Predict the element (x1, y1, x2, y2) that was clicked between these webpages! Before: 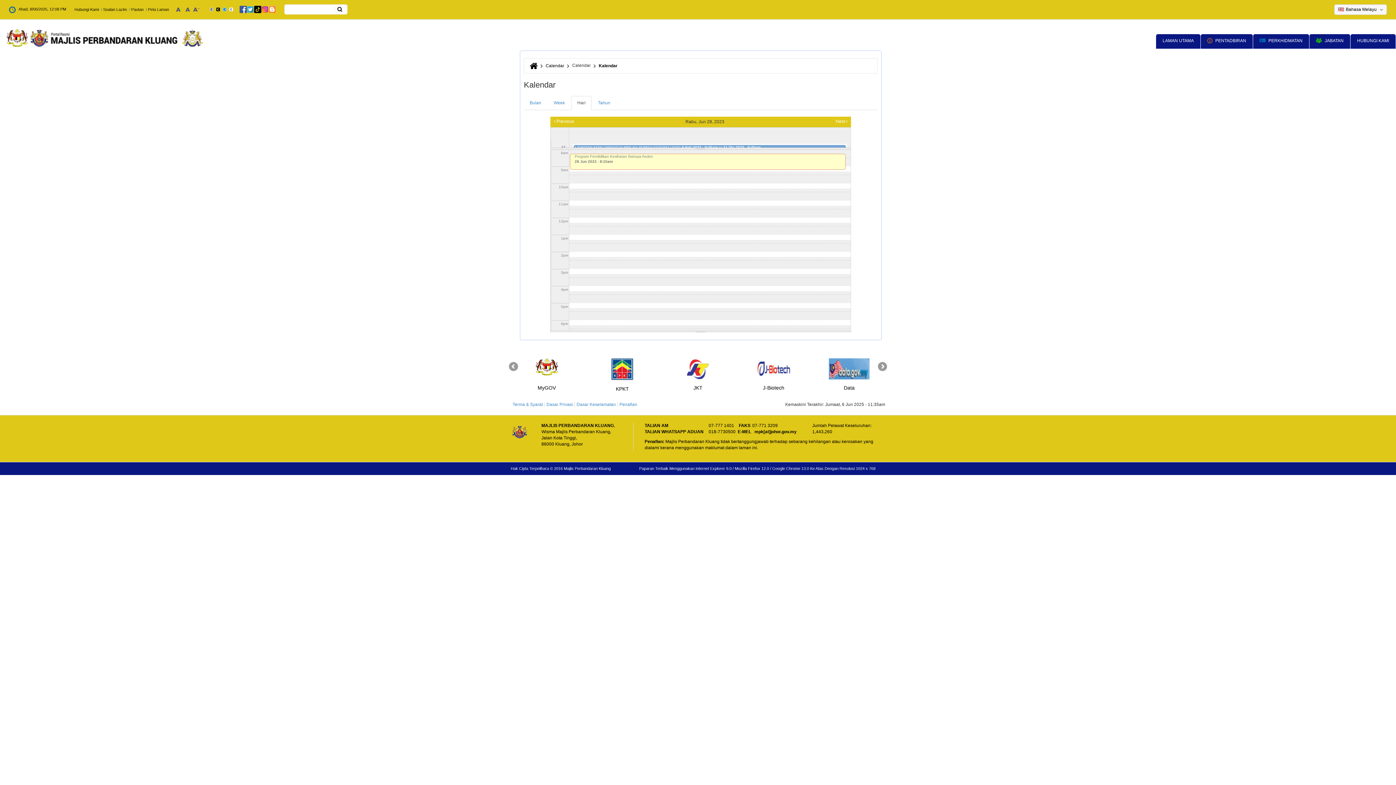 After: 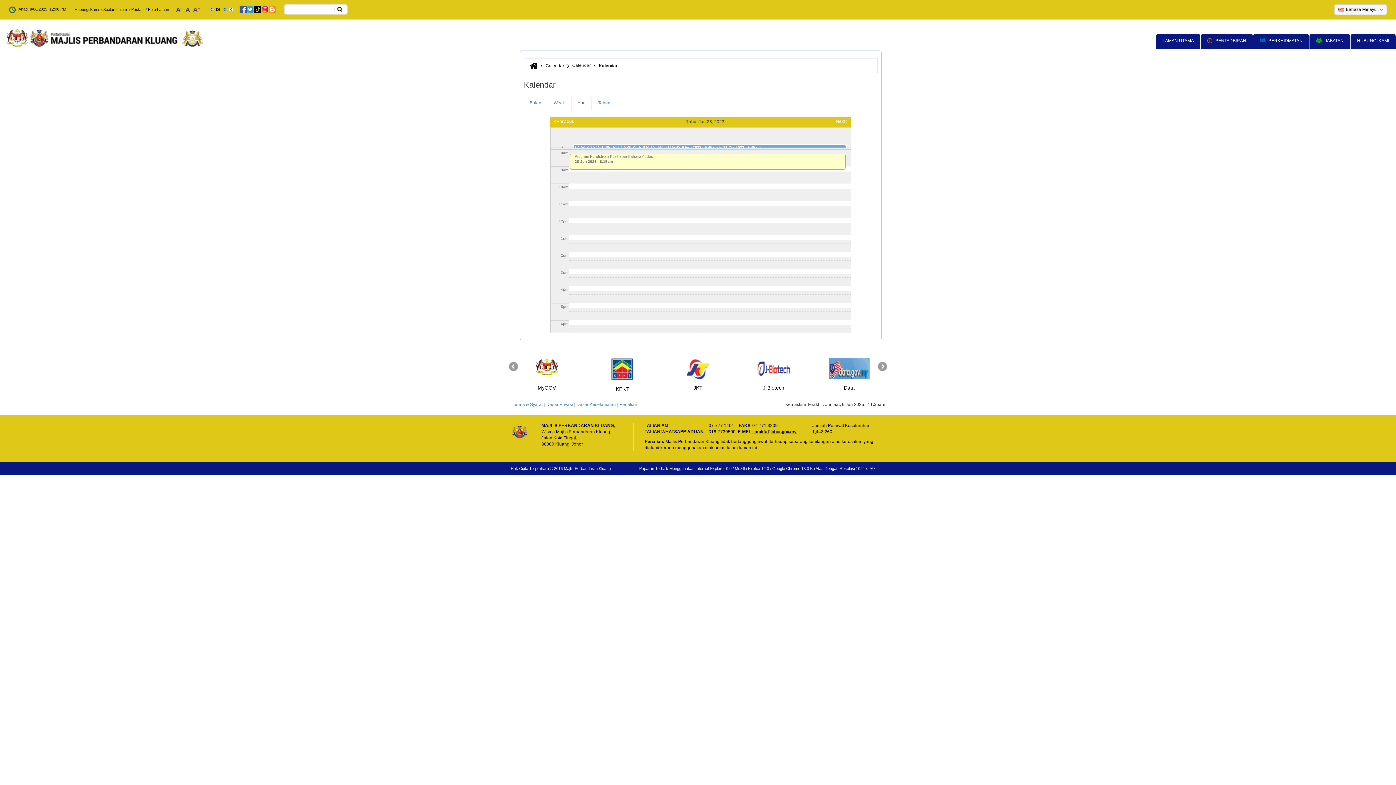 Action: bbox: (752, 429, 796, 434) label:   mpk[at]johor.gov.my